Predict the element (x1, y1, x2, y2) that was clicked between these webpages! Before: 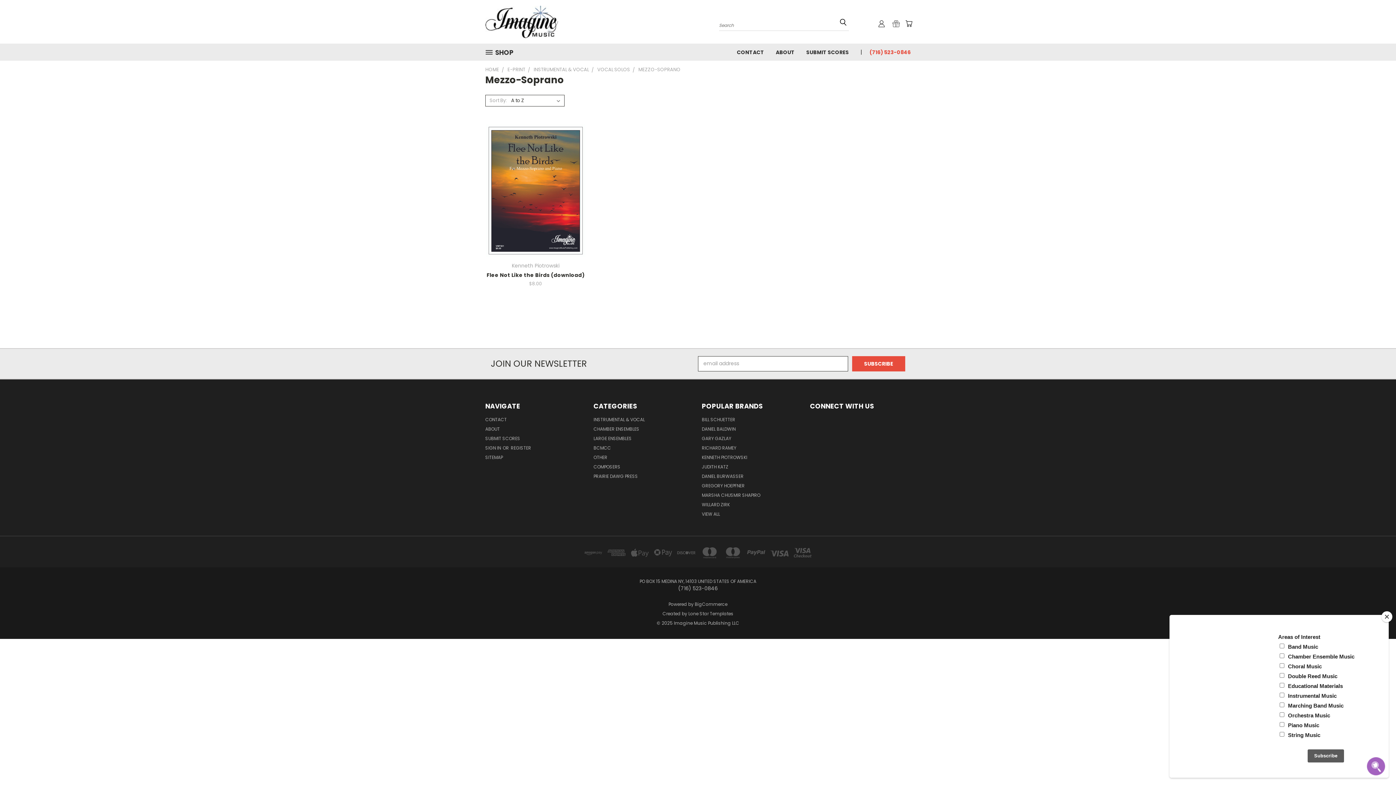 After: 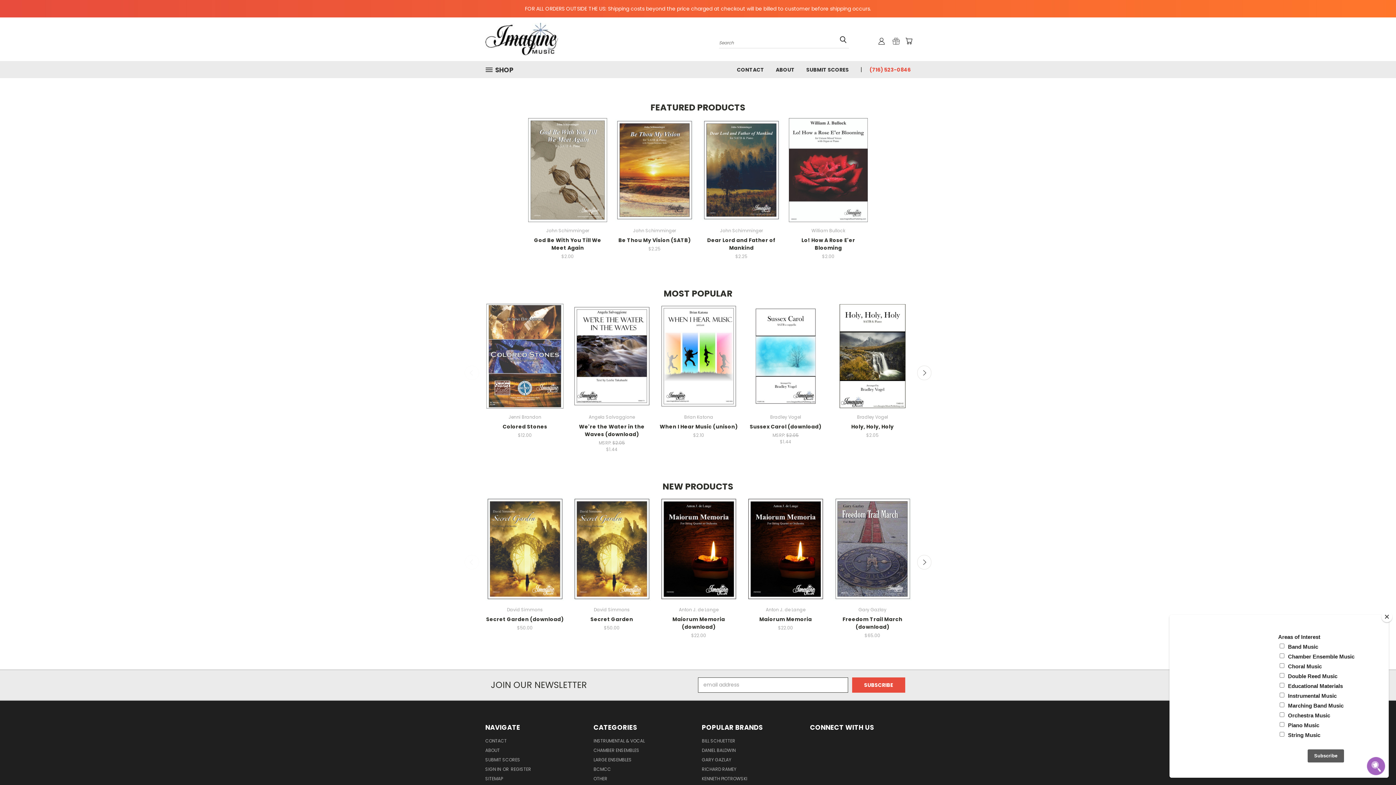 Action: bbox: (485, 3, 696, 40)